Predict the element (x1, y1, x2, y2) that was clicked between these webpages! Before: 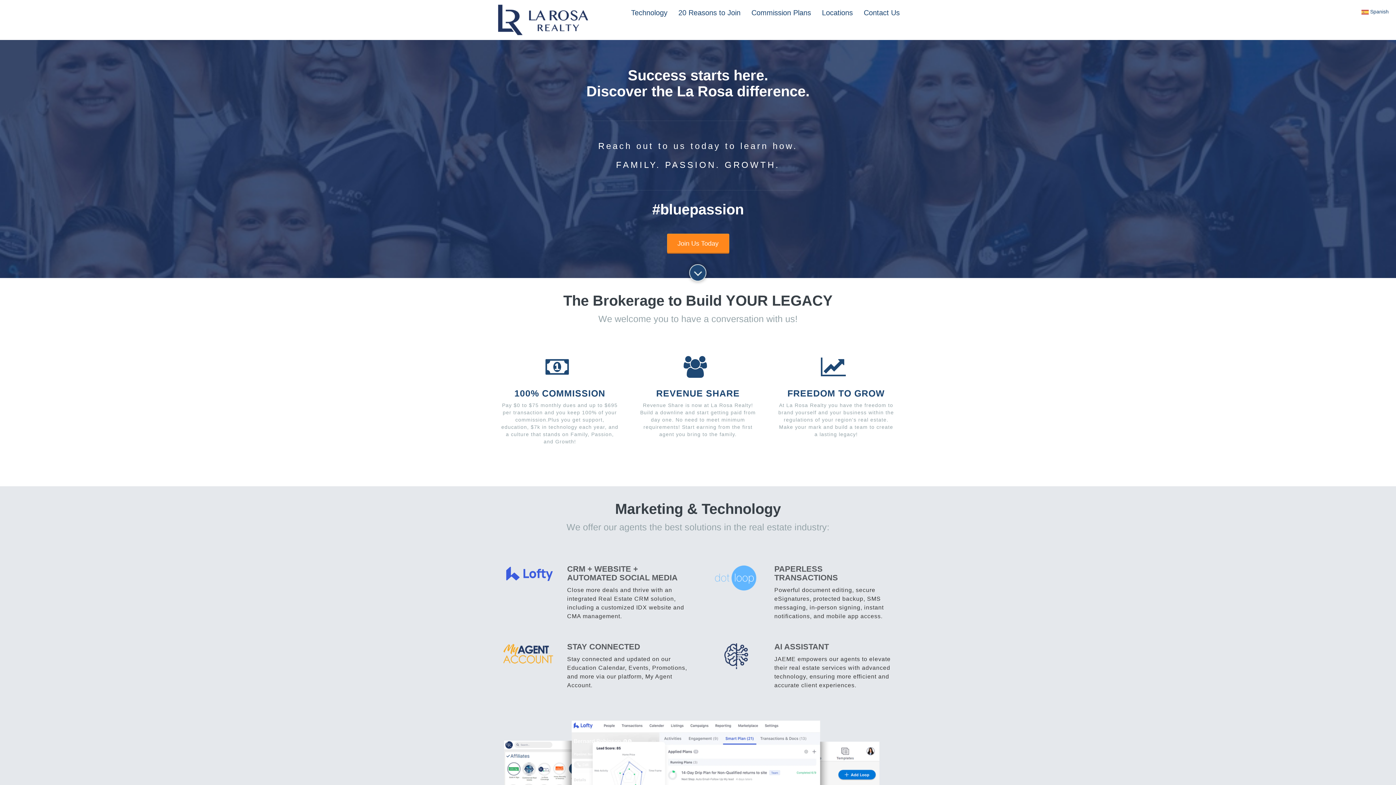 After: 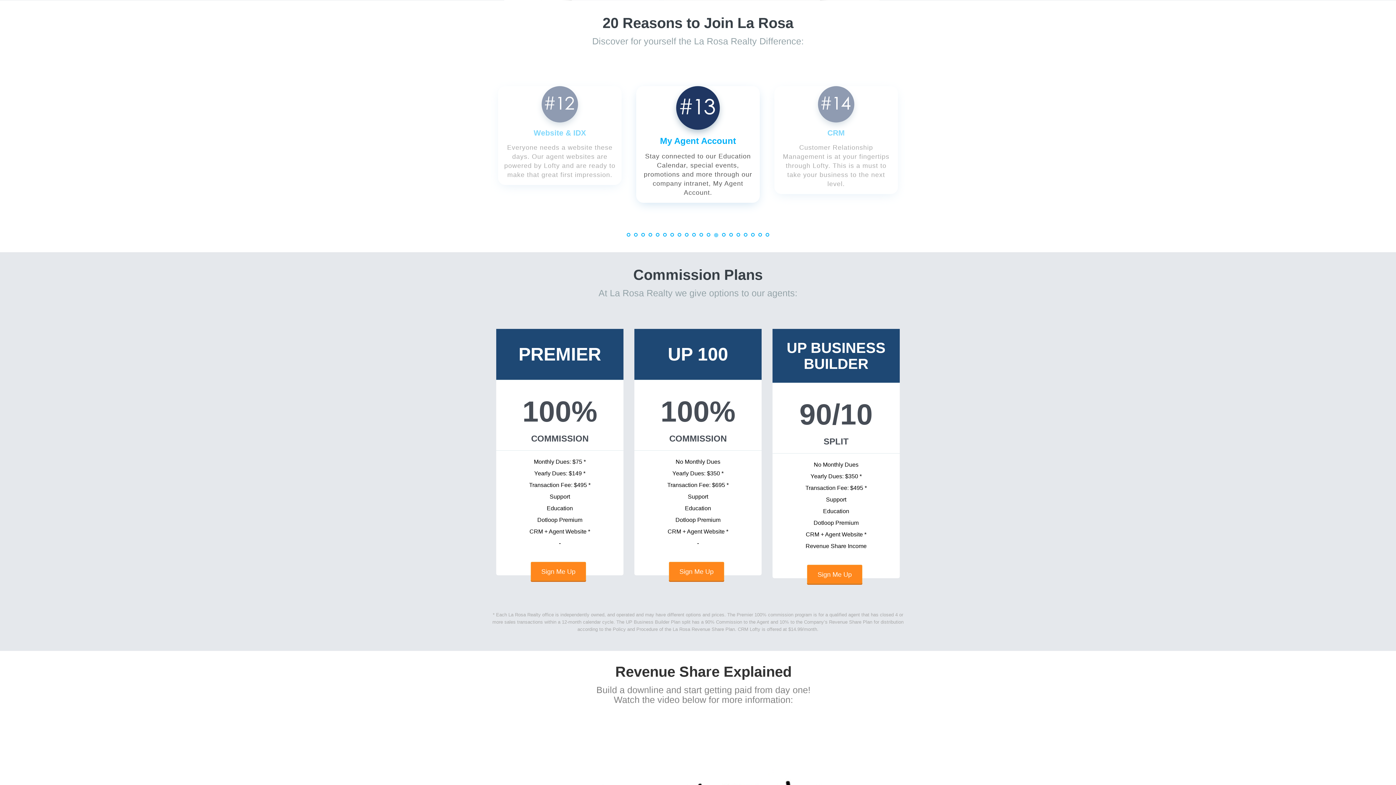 Action: label: 20 Reasons to Join bbox: (673, 3, 746, 21)